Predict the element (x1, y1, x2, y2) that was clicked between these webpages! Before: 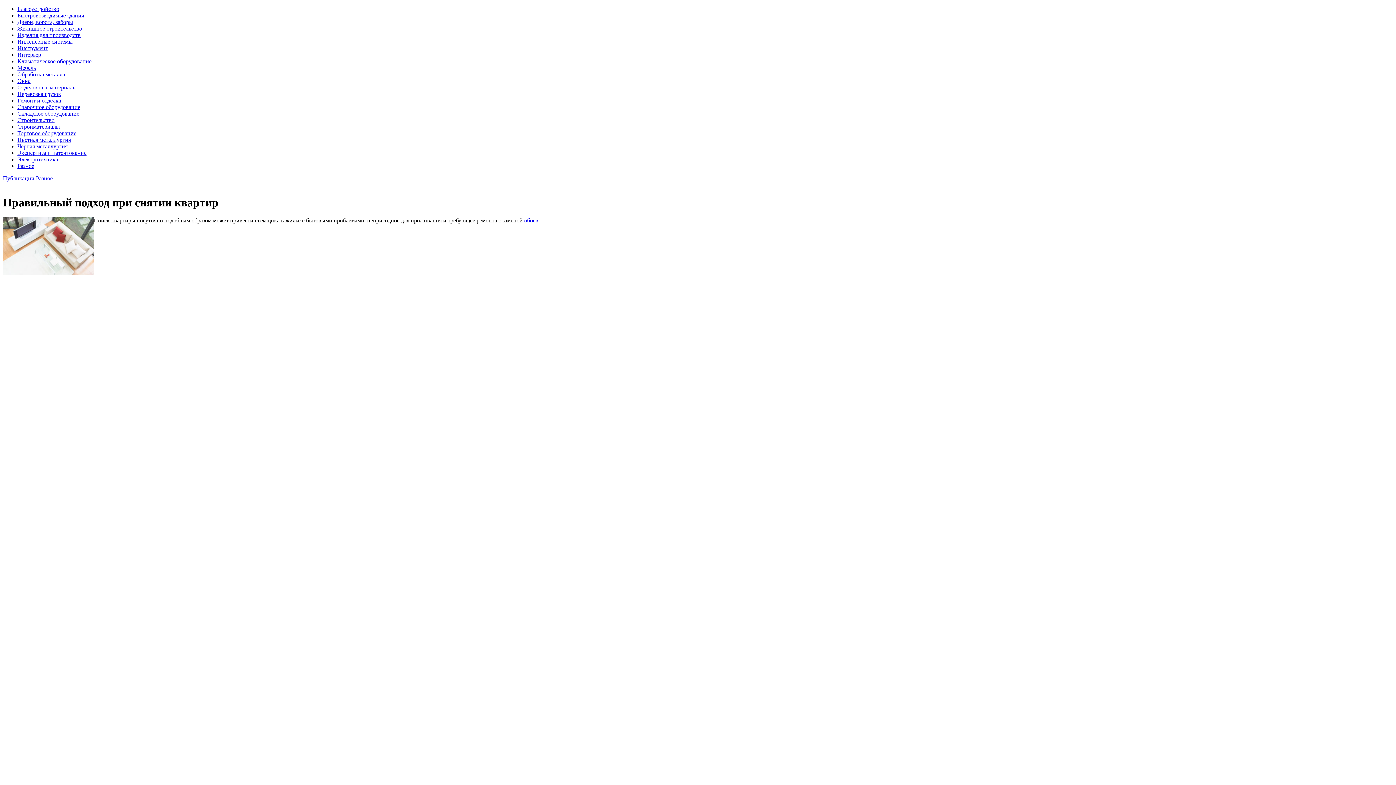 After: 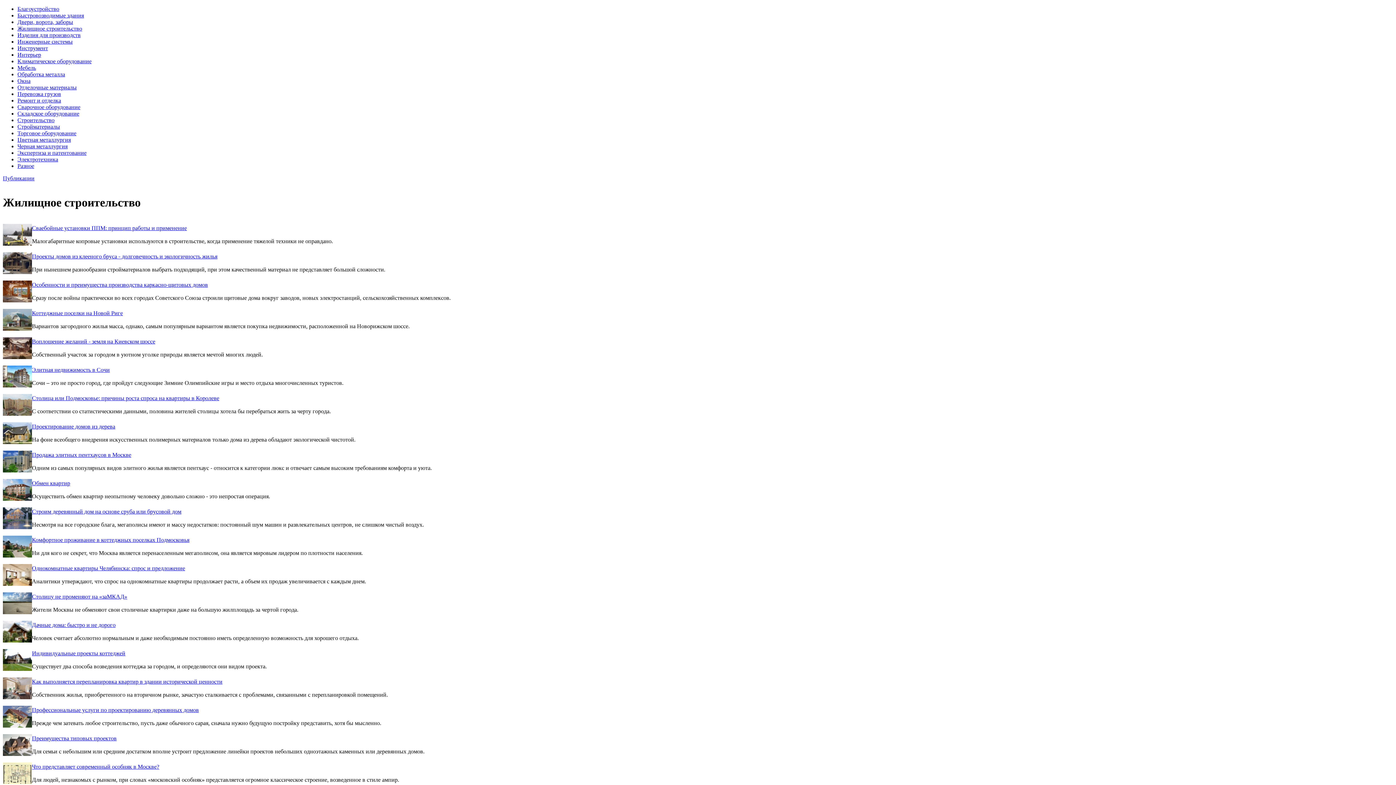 Action: label: Жилищное строительство bbox: (17, 25, 82, 31)